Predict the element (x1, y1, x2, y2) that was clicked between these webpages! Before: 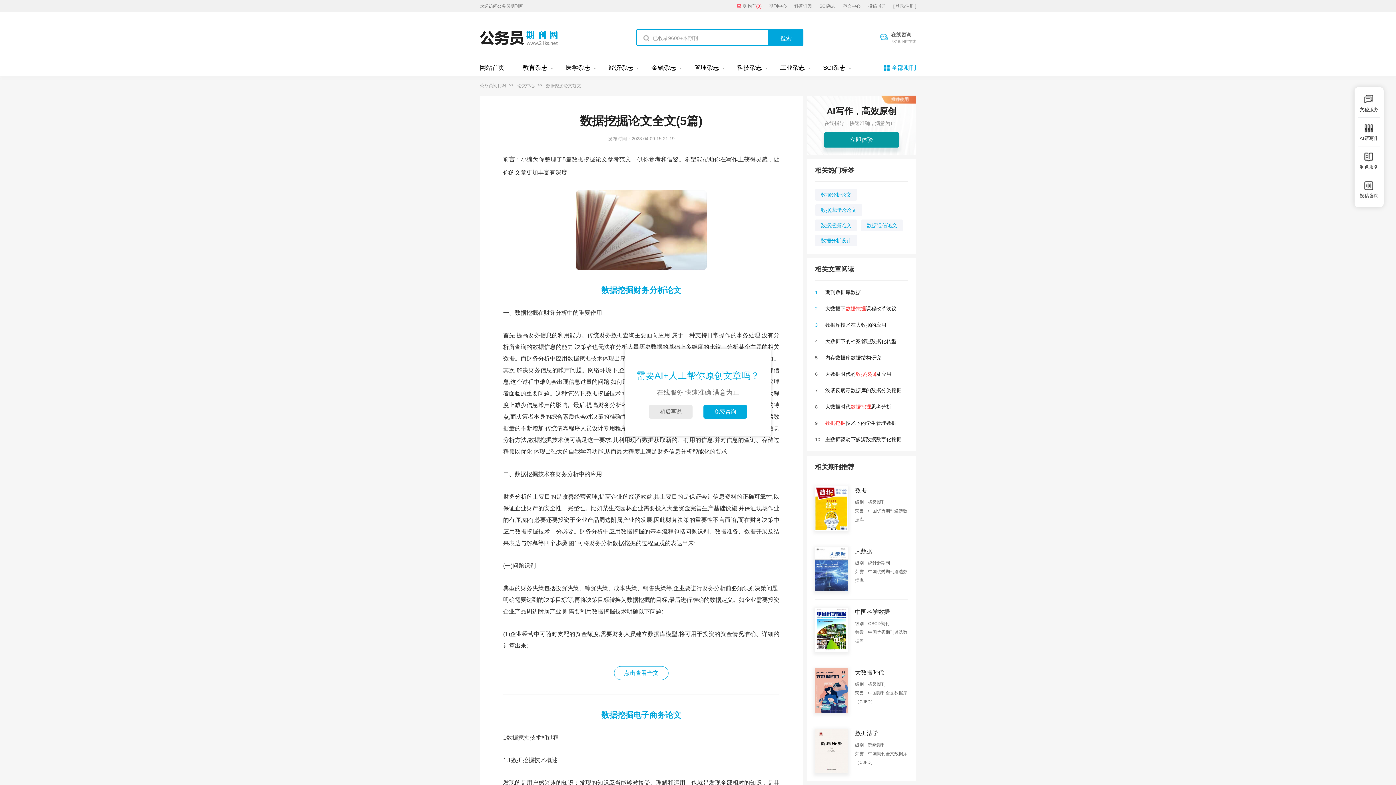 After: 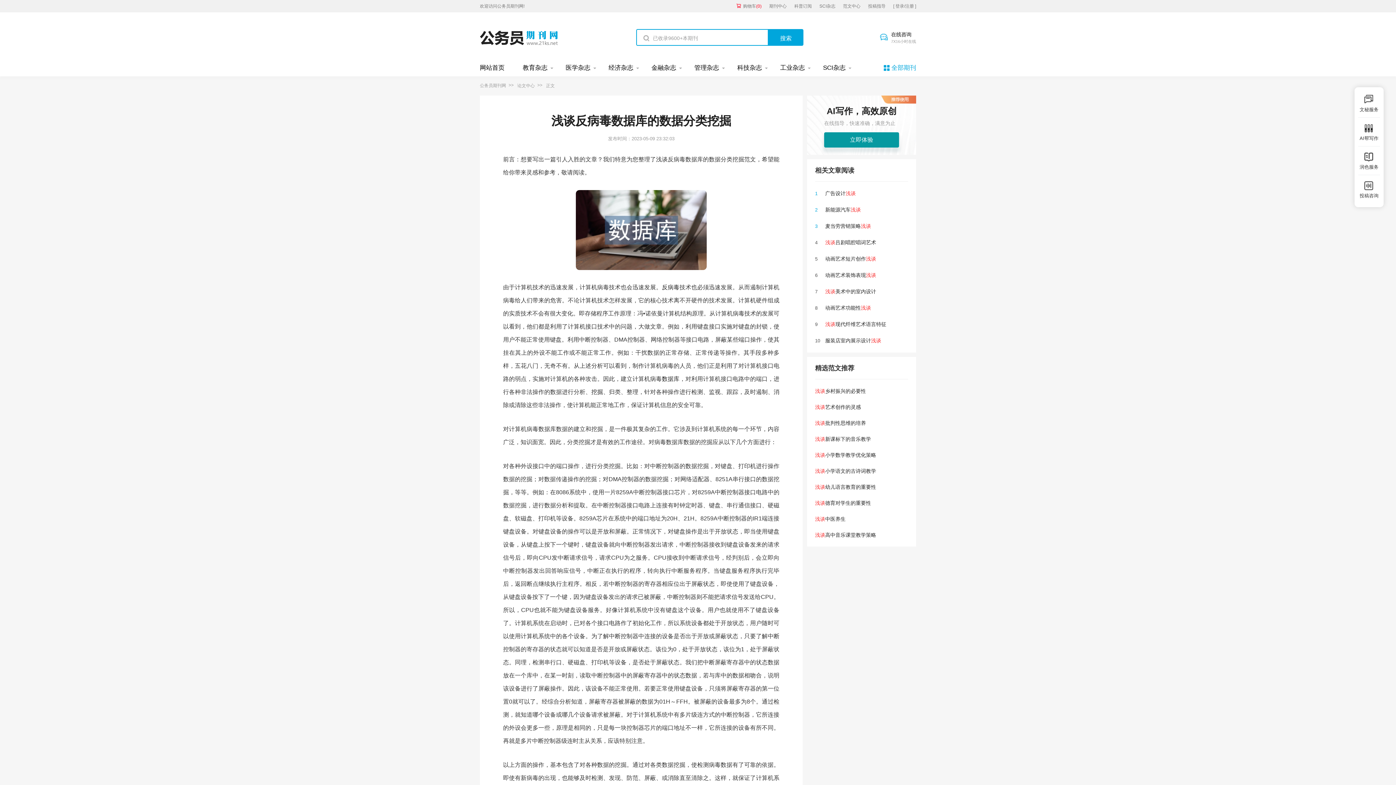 Action: bbox: (825, 387, 901, 393) label: 浅谈反病毒数据库的数据分类挖掘